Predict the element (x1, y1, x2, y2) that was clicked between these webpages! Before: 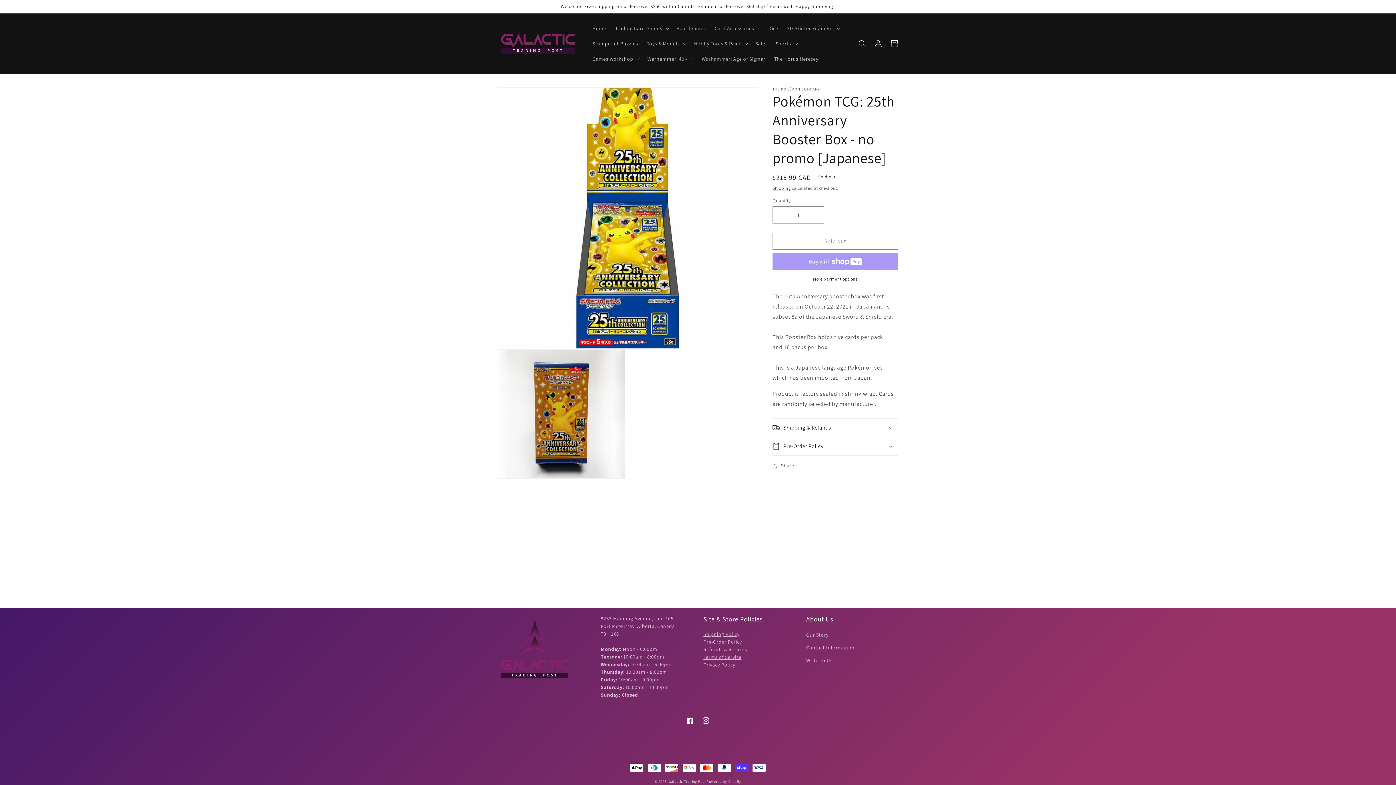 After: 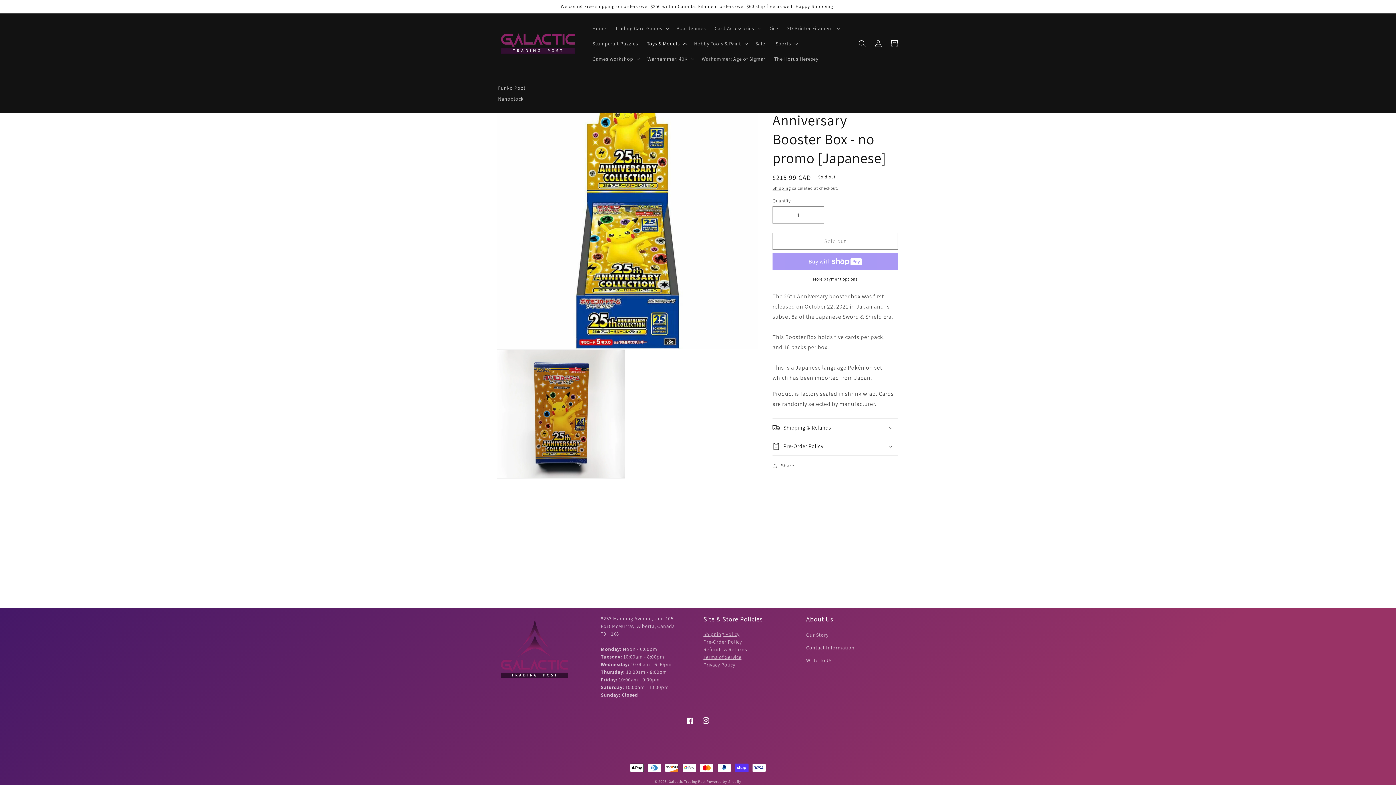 Action: label: Toys & Models bbox: (642, 36, 689, 51)